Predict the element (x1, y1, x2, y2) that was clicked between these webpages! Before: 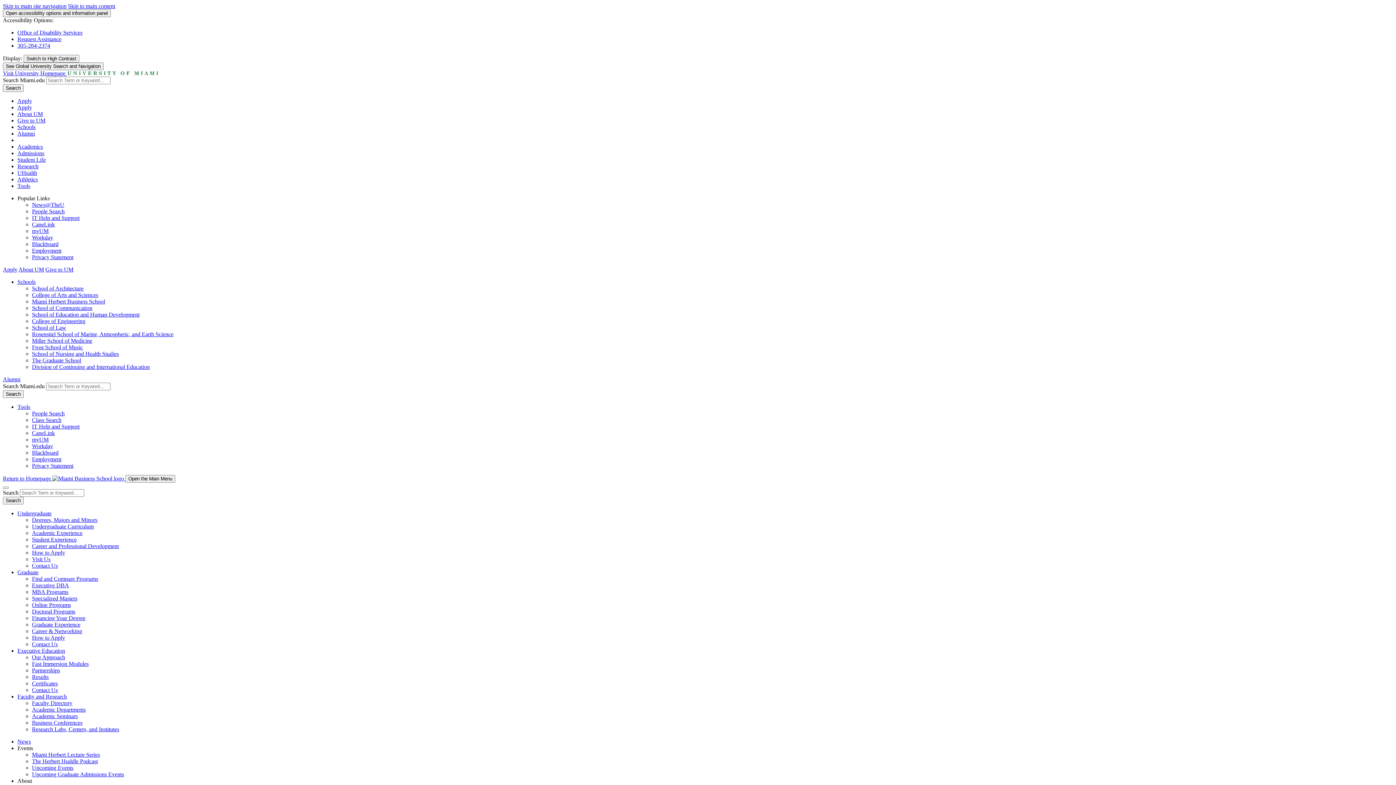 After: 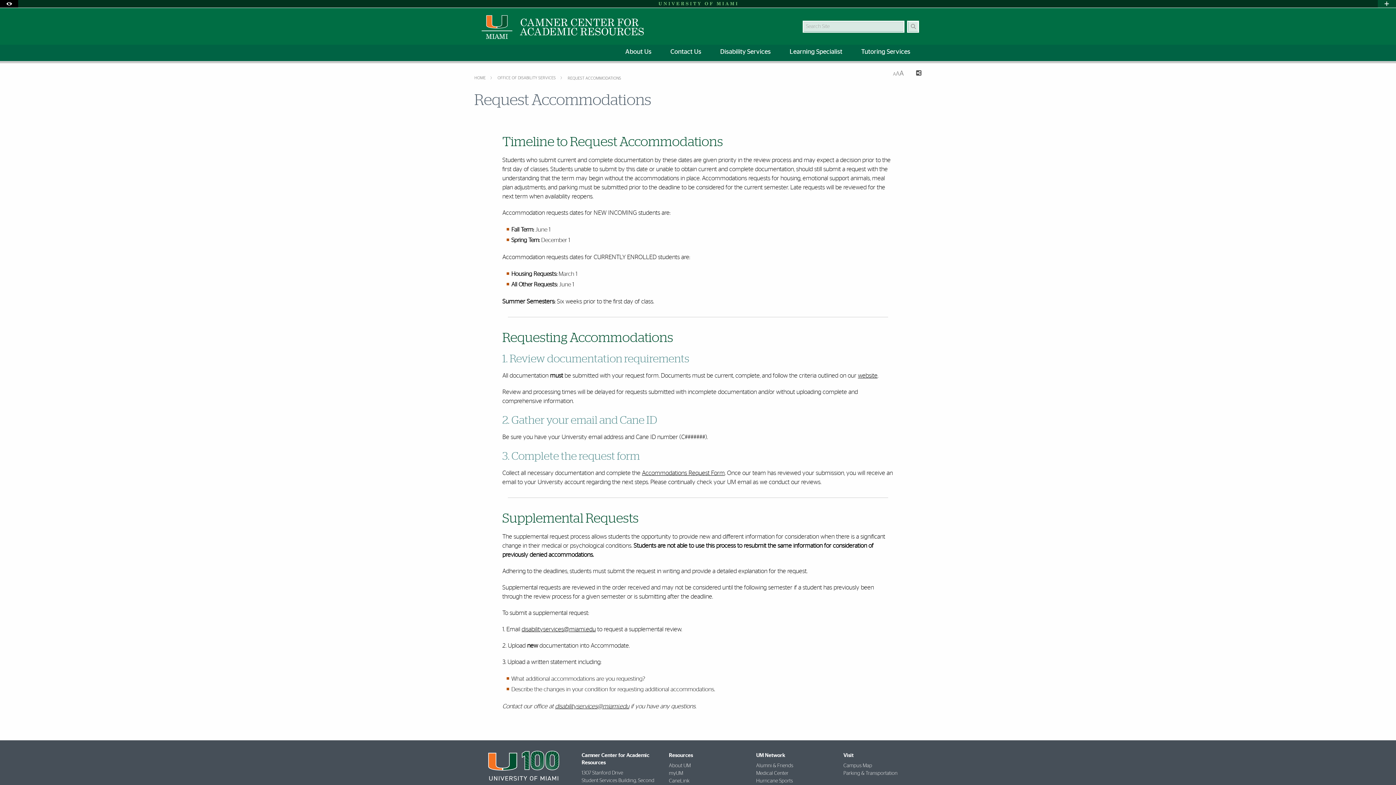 Action: bbox: (17, 36, 61, 42) label: Request Assistance